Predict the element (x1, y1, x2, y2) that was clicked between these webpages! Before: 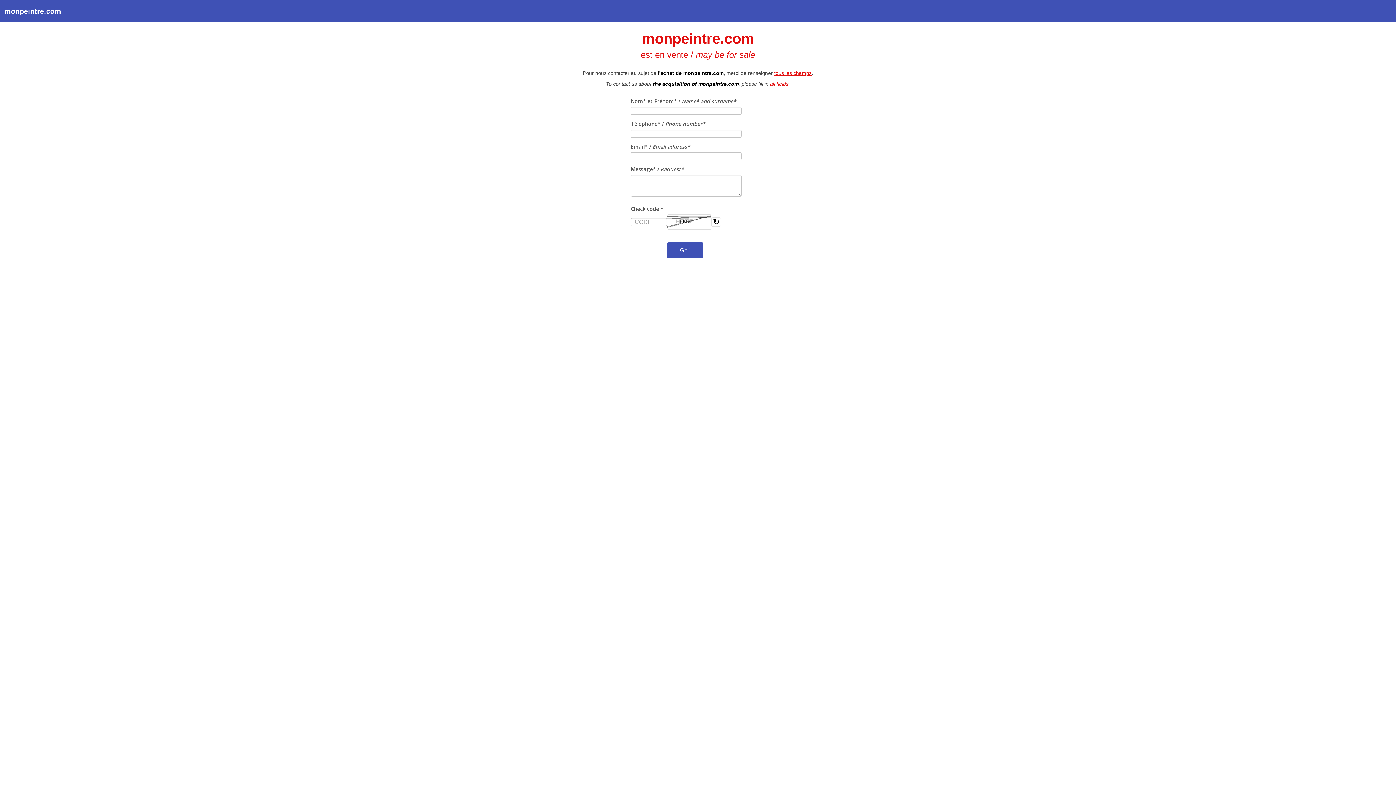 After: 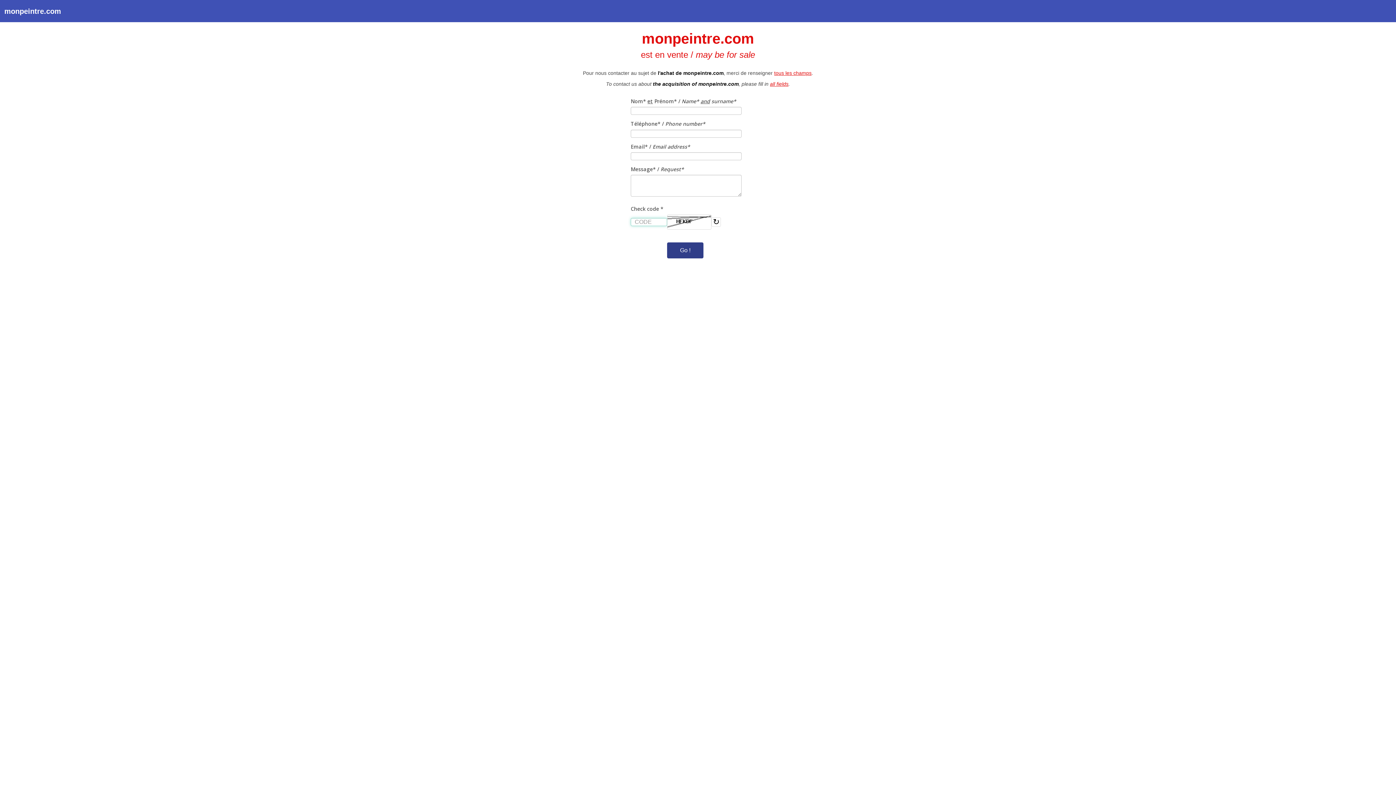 Action: label: Go ! bbox: (667, 242, 703, 258)